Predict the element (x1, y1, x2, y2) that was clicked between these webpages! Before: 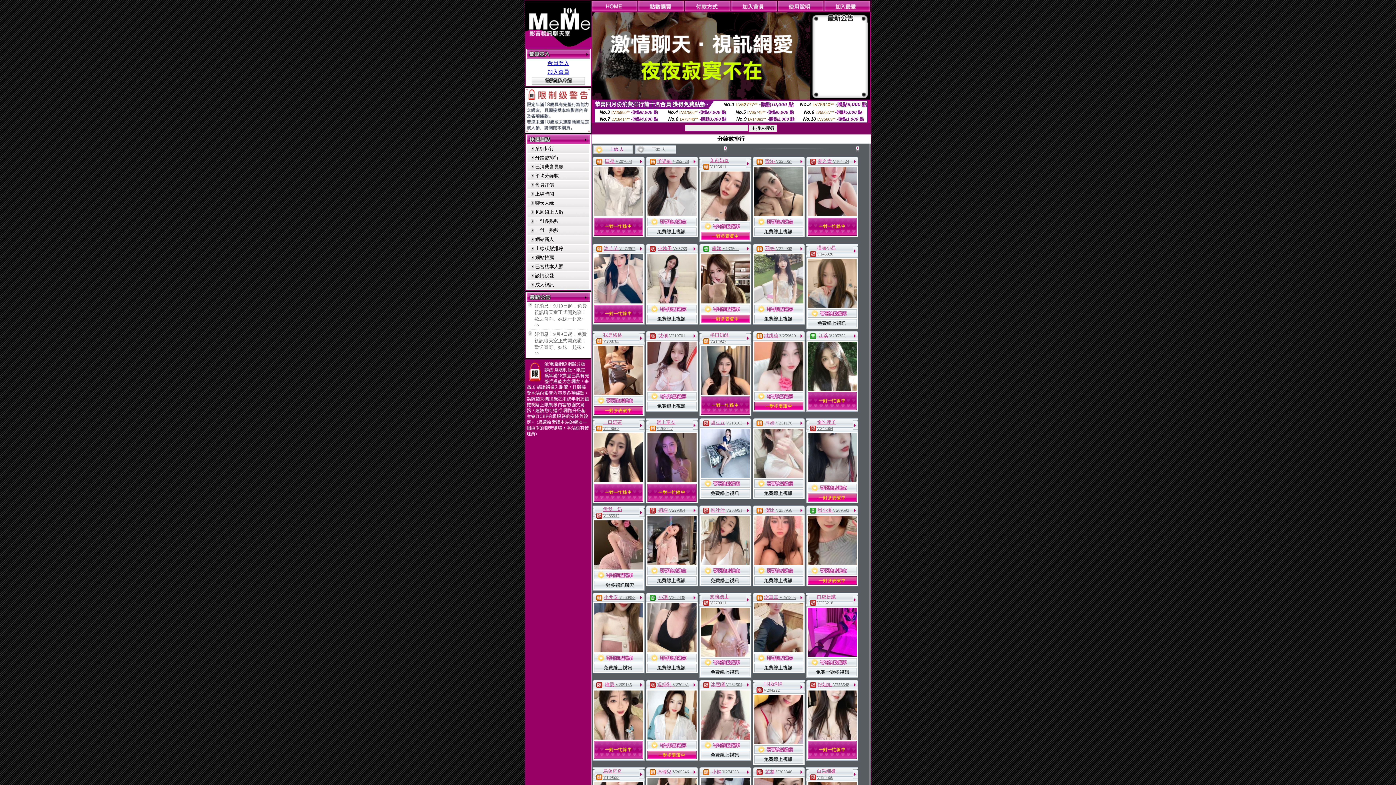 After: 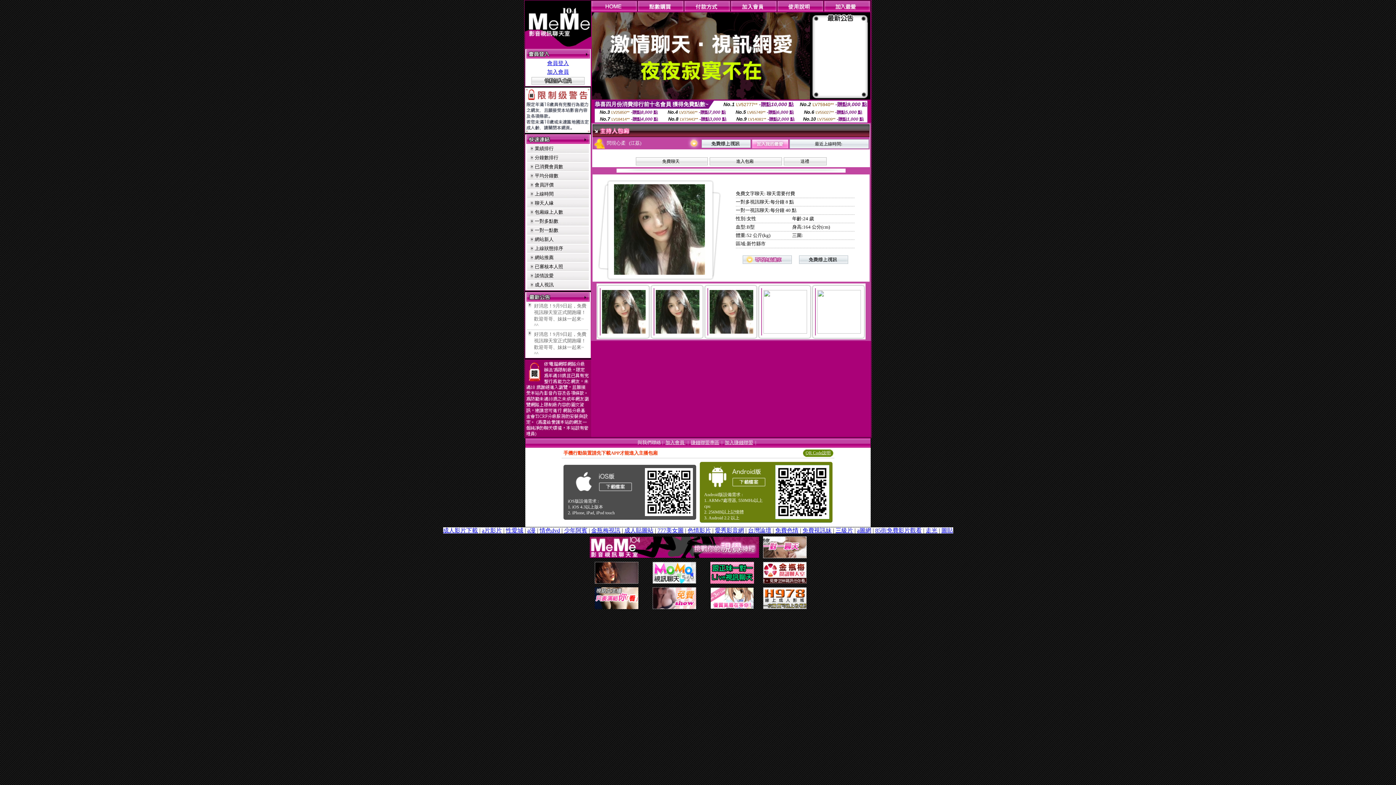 Action: bbox: (808, 385, 857, 392)